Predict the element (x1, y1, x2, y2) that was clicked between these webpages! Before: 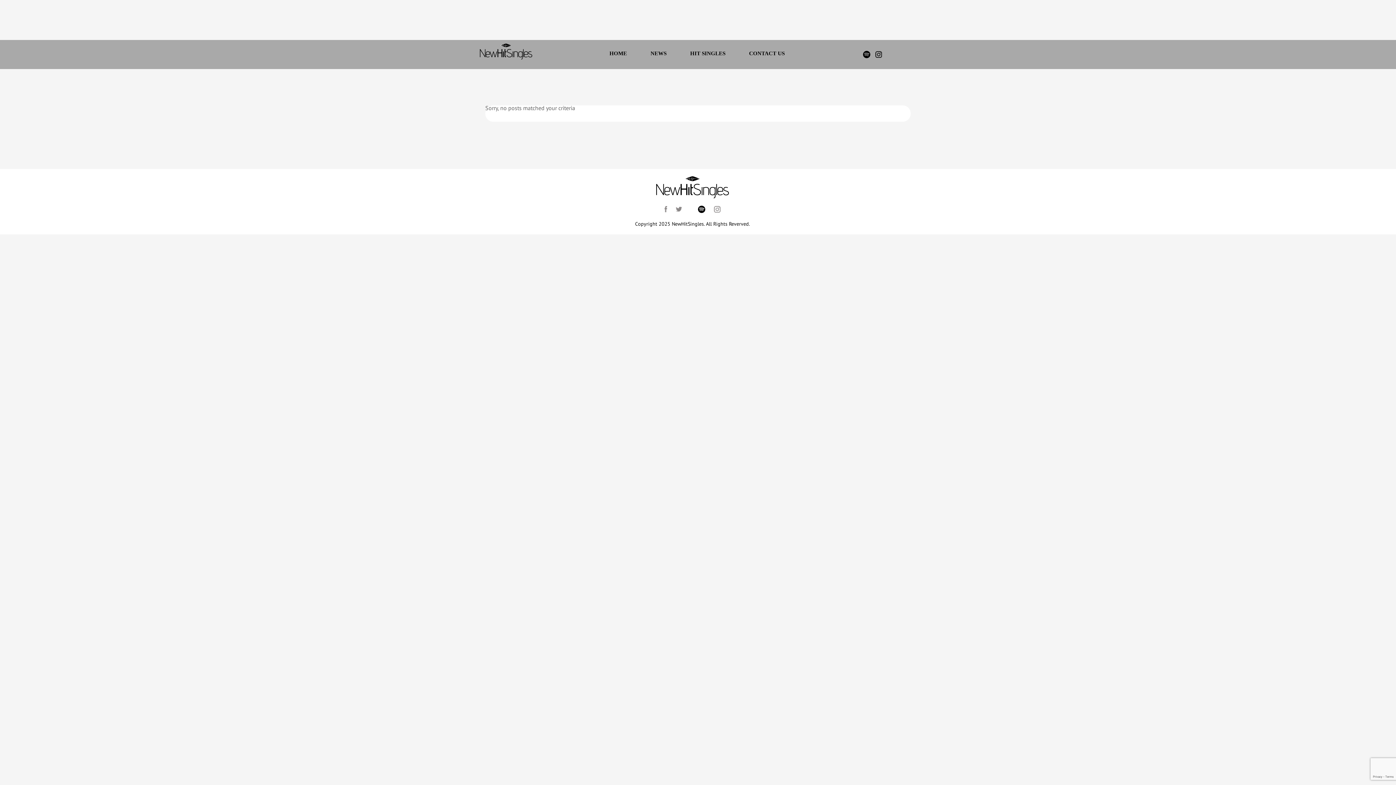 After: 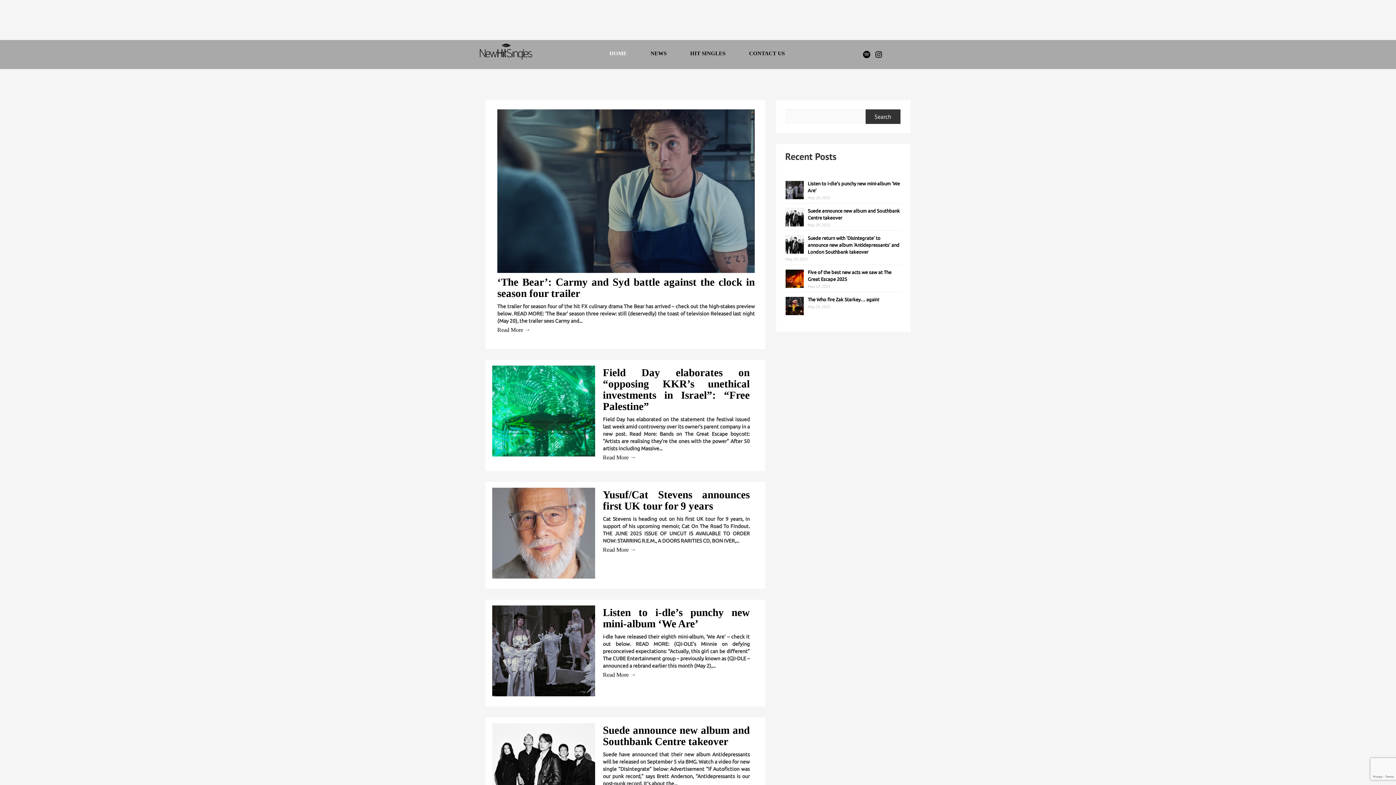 Action: bbox: (480, 43, 532, 65)